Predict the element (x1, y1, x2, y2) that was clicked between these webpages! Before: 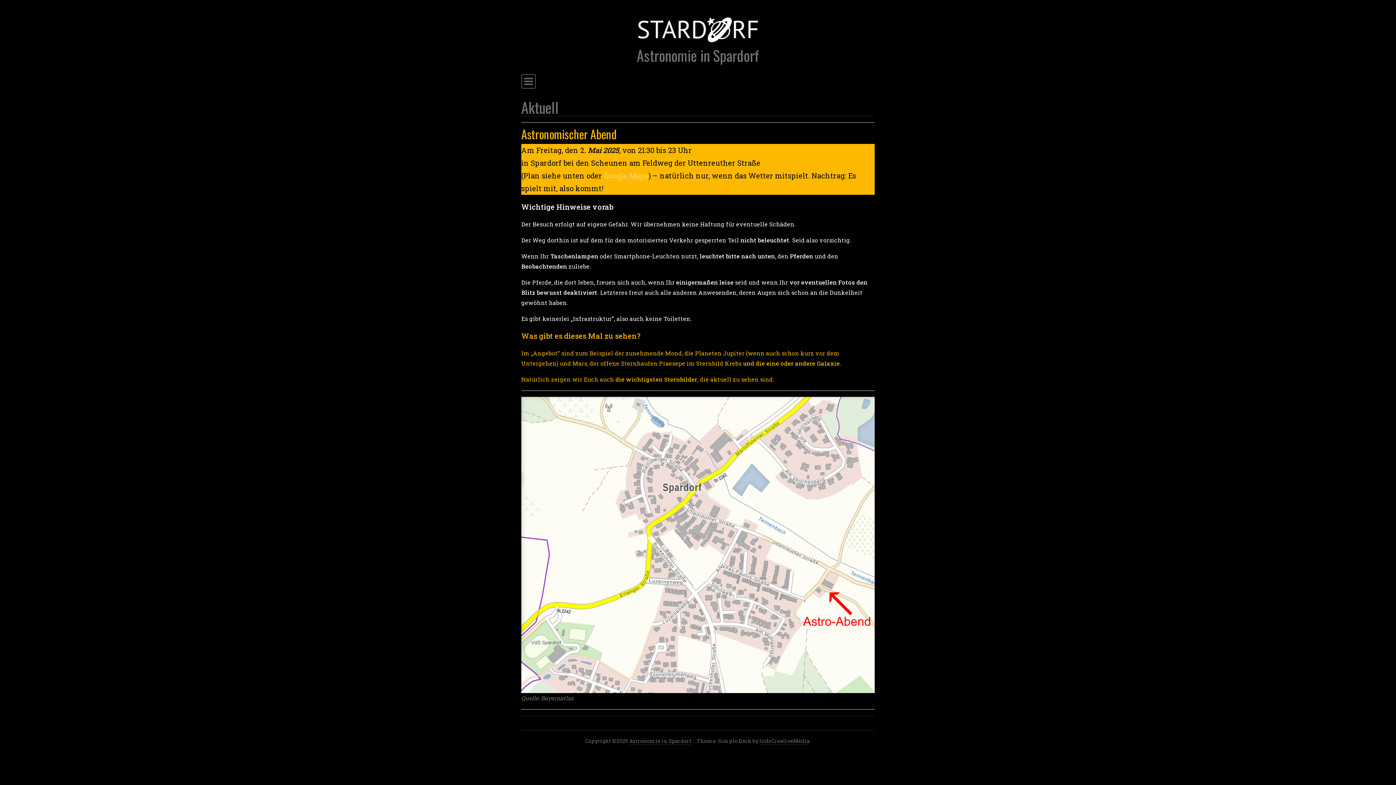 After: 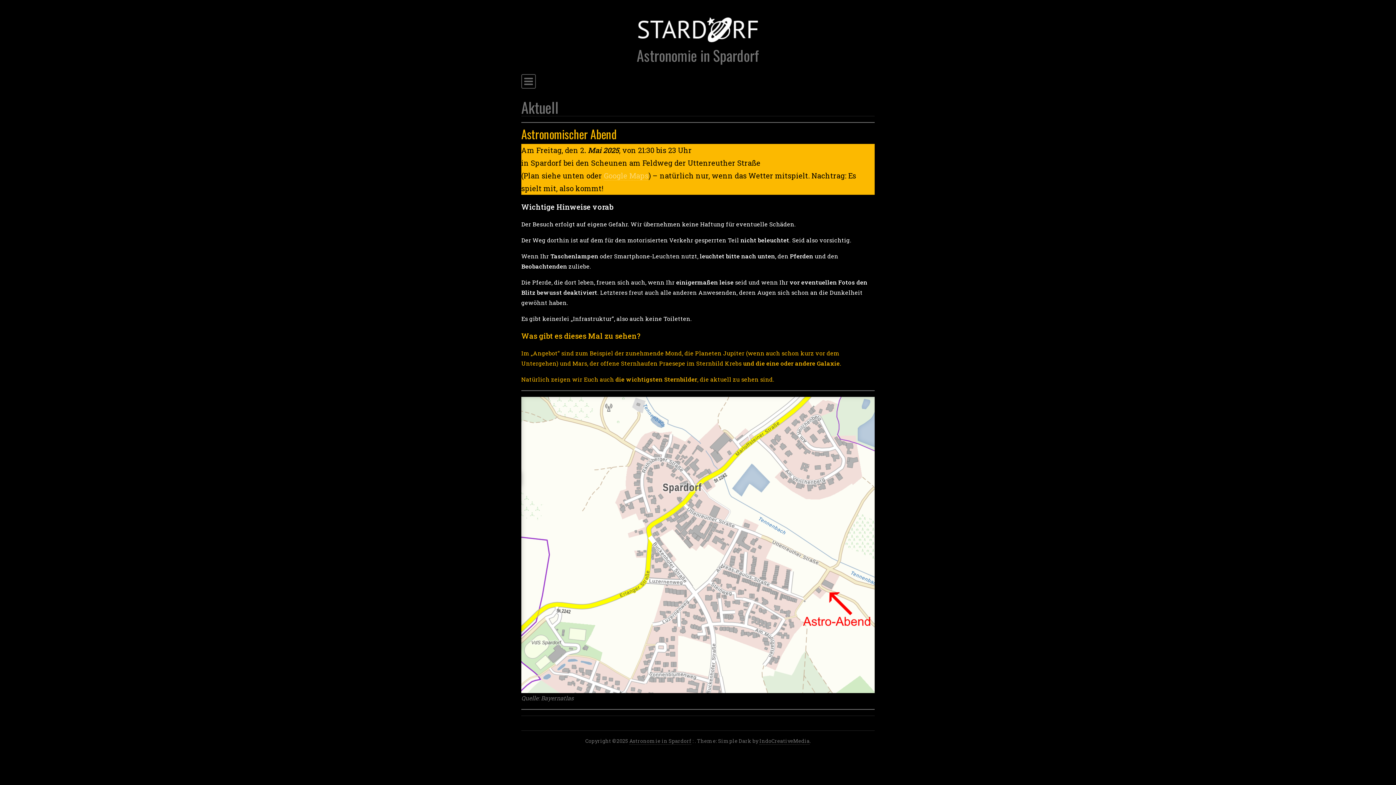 Action: label: Astronomie in Spardorf bbox: (629, 737, 691, 745)